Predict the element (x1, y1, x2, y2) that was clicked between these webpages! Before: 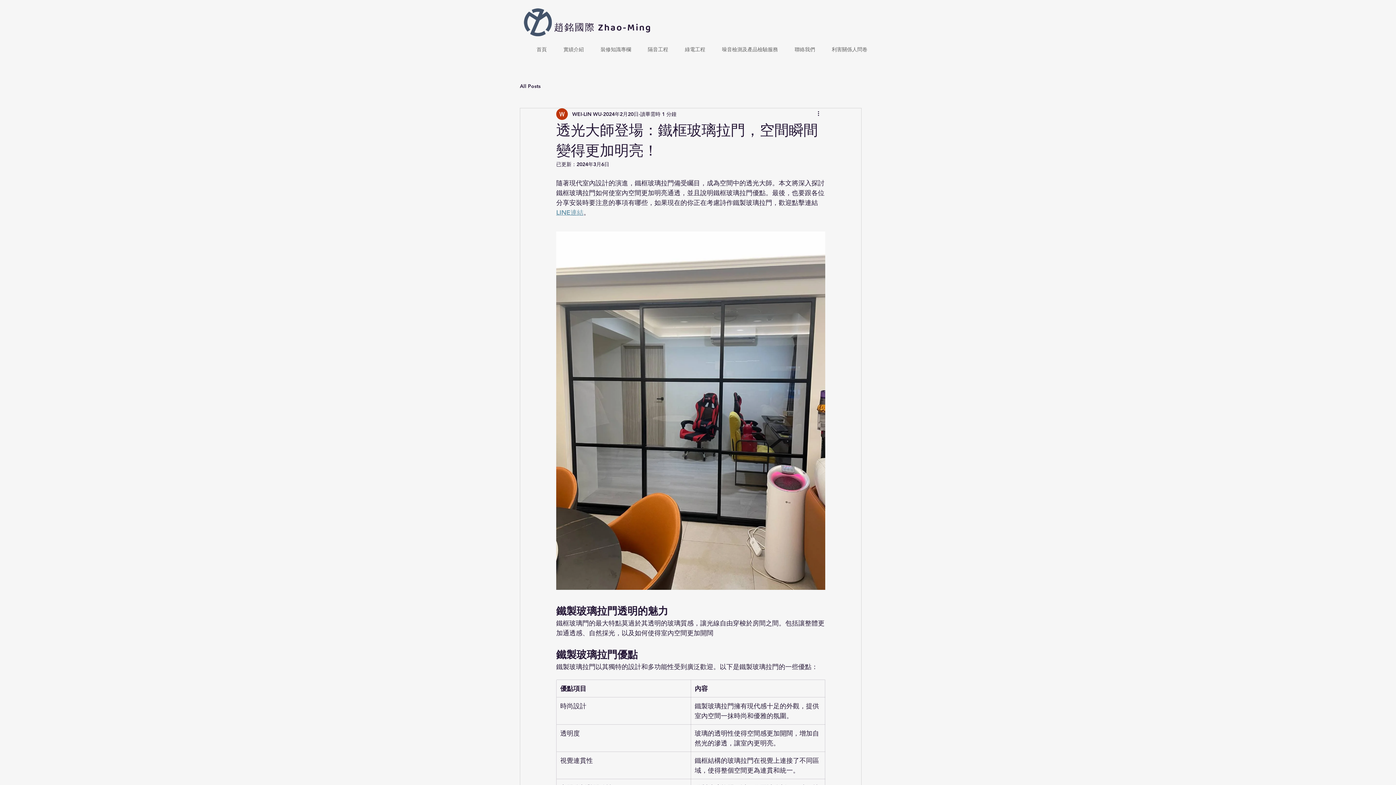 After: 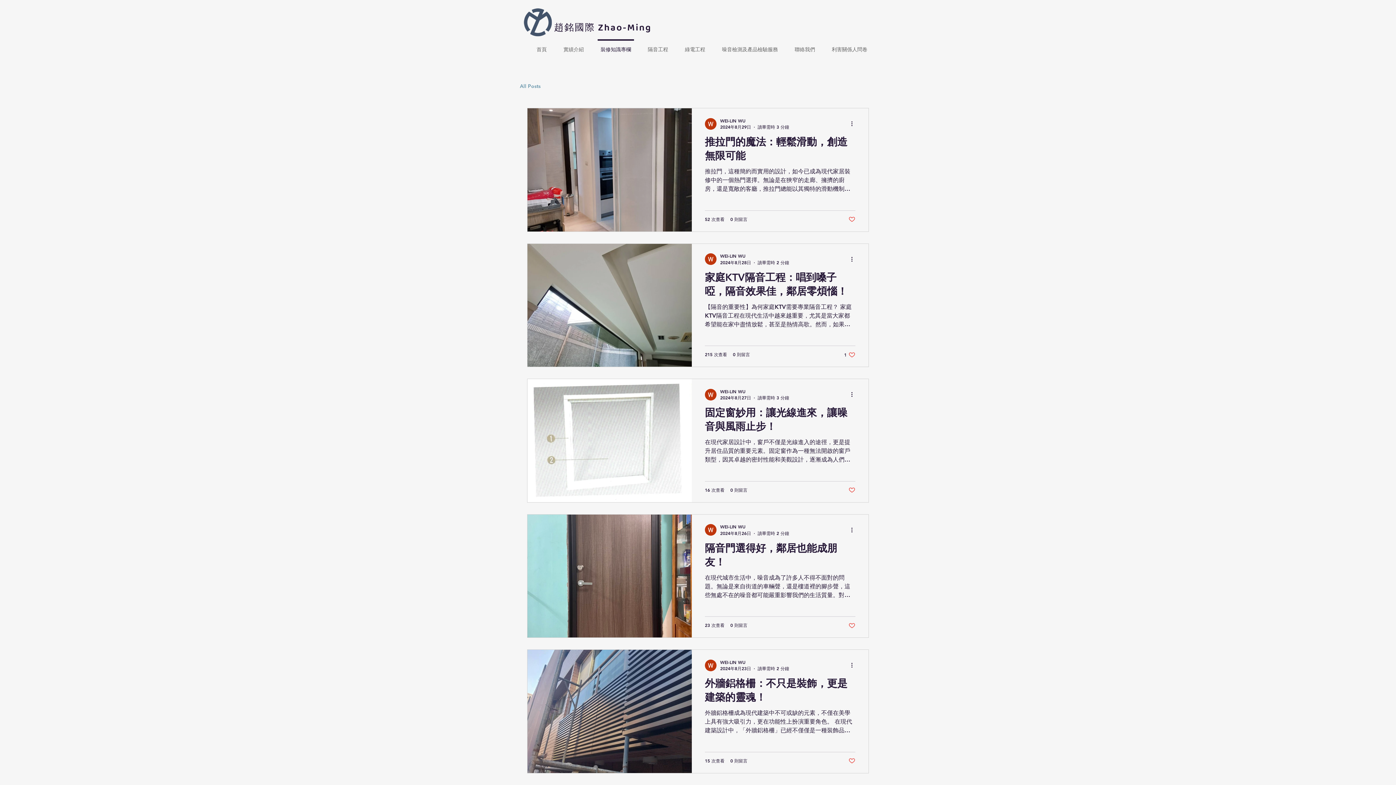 Action: bbox: (520, 82, 540, 89) label: All Posts